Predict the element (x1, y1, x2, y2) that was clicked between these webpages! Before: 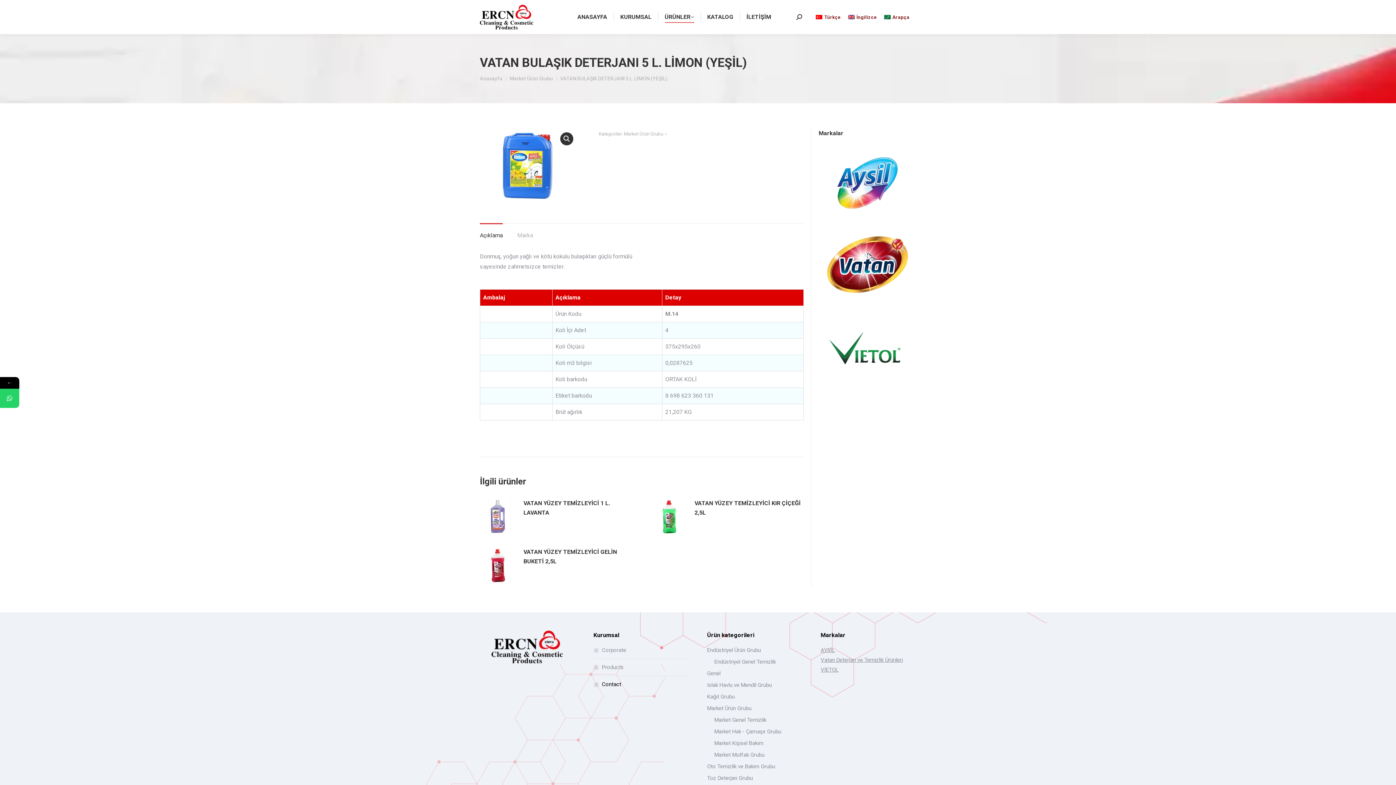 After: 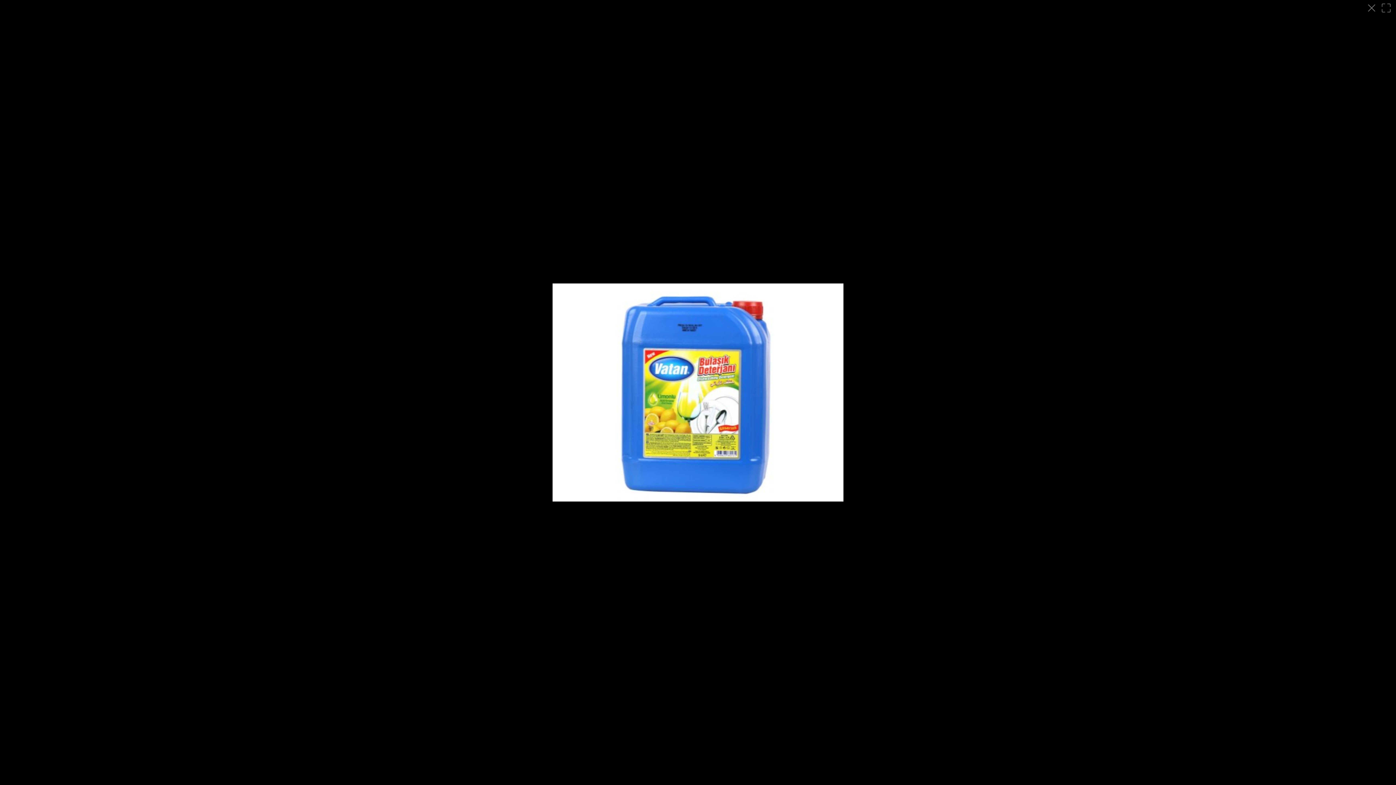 Action: label: 🔍 bbox: (560, 132, 573, 145)